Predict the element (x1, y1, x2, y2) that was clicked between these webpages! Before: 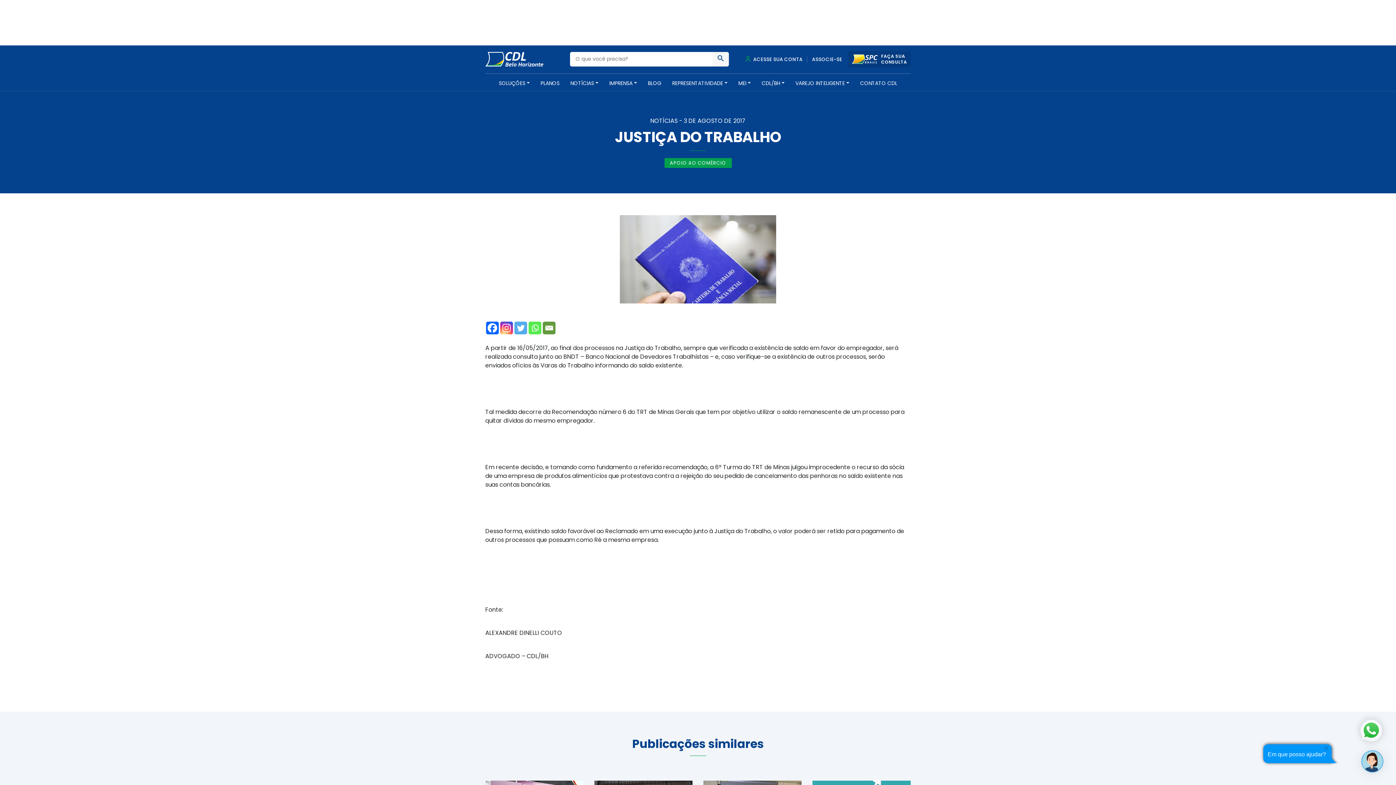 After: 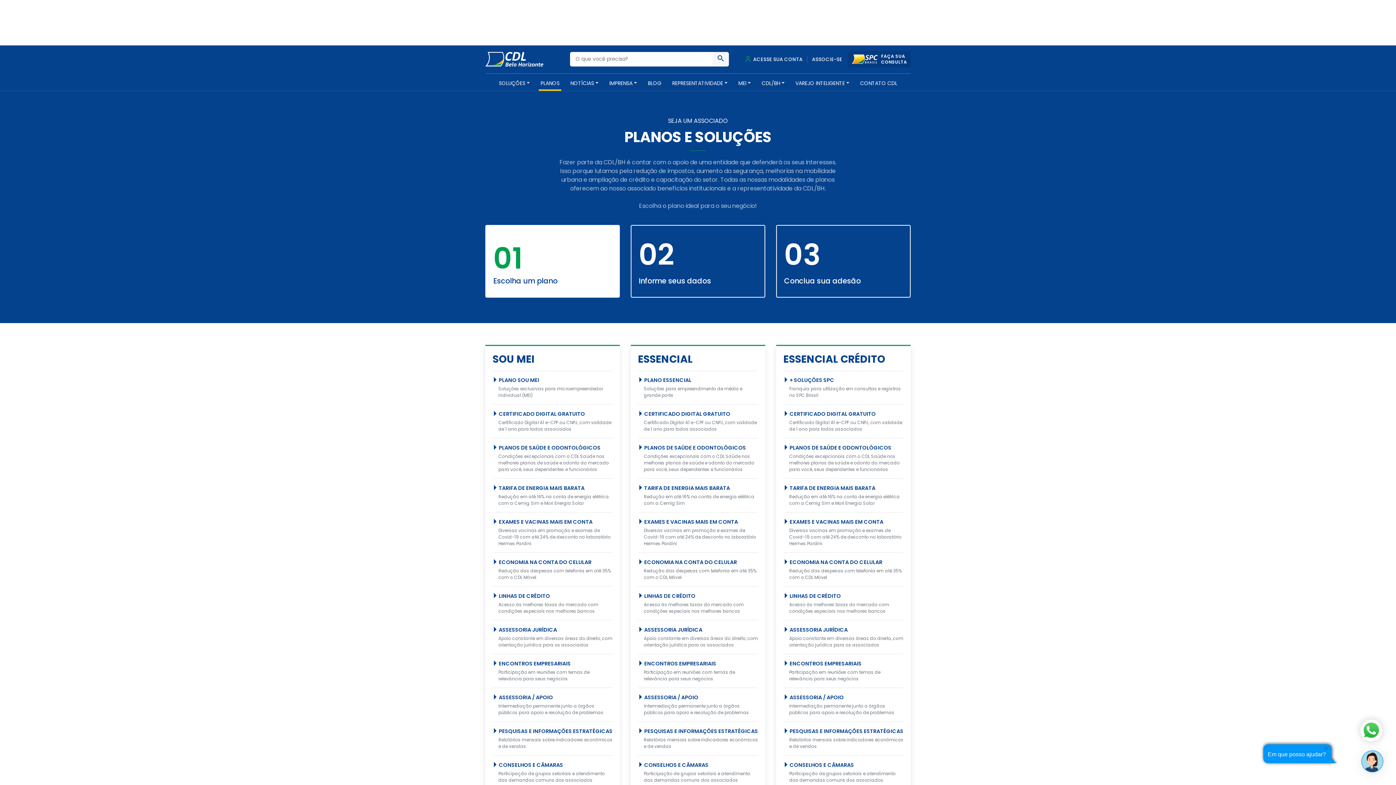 Action: label: PLANOS bbox: (538, 79, 561, 90)